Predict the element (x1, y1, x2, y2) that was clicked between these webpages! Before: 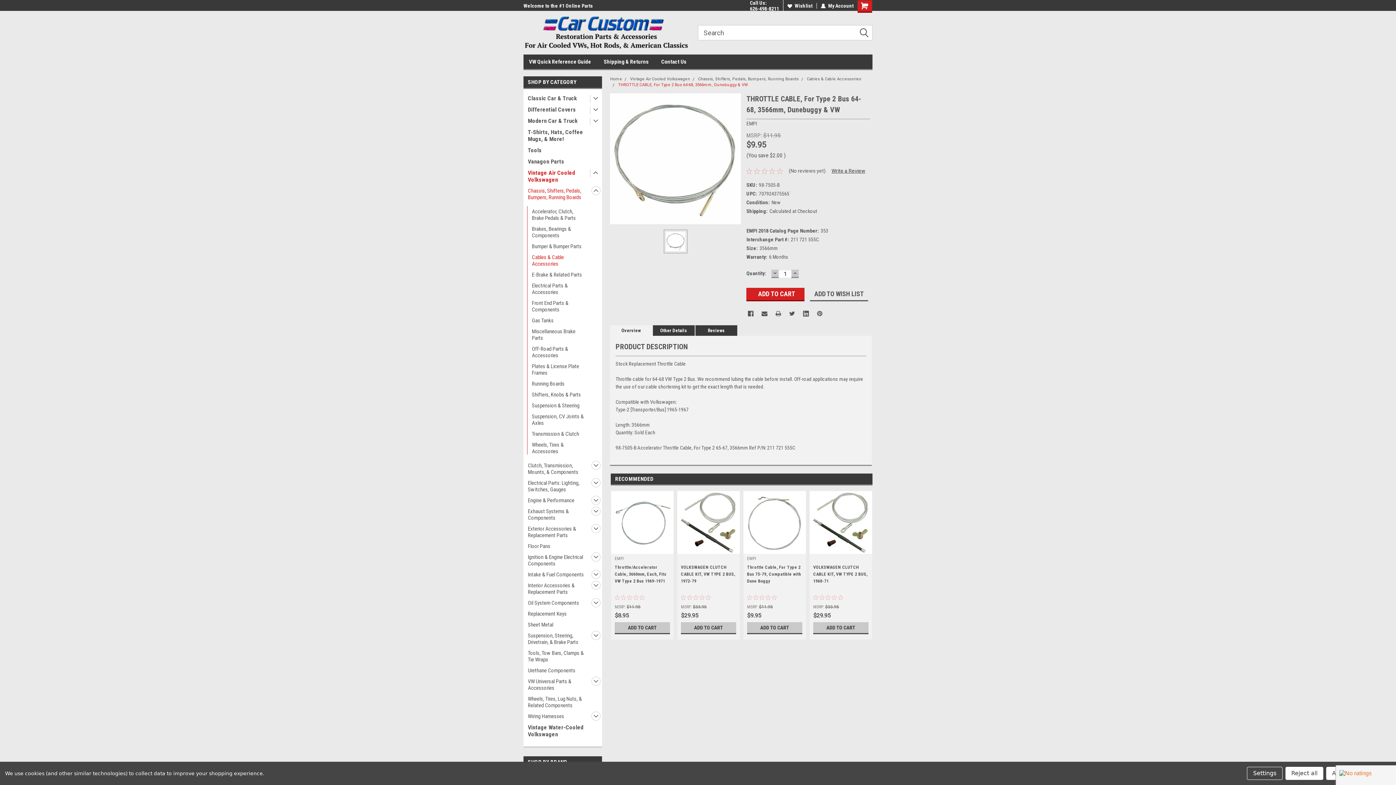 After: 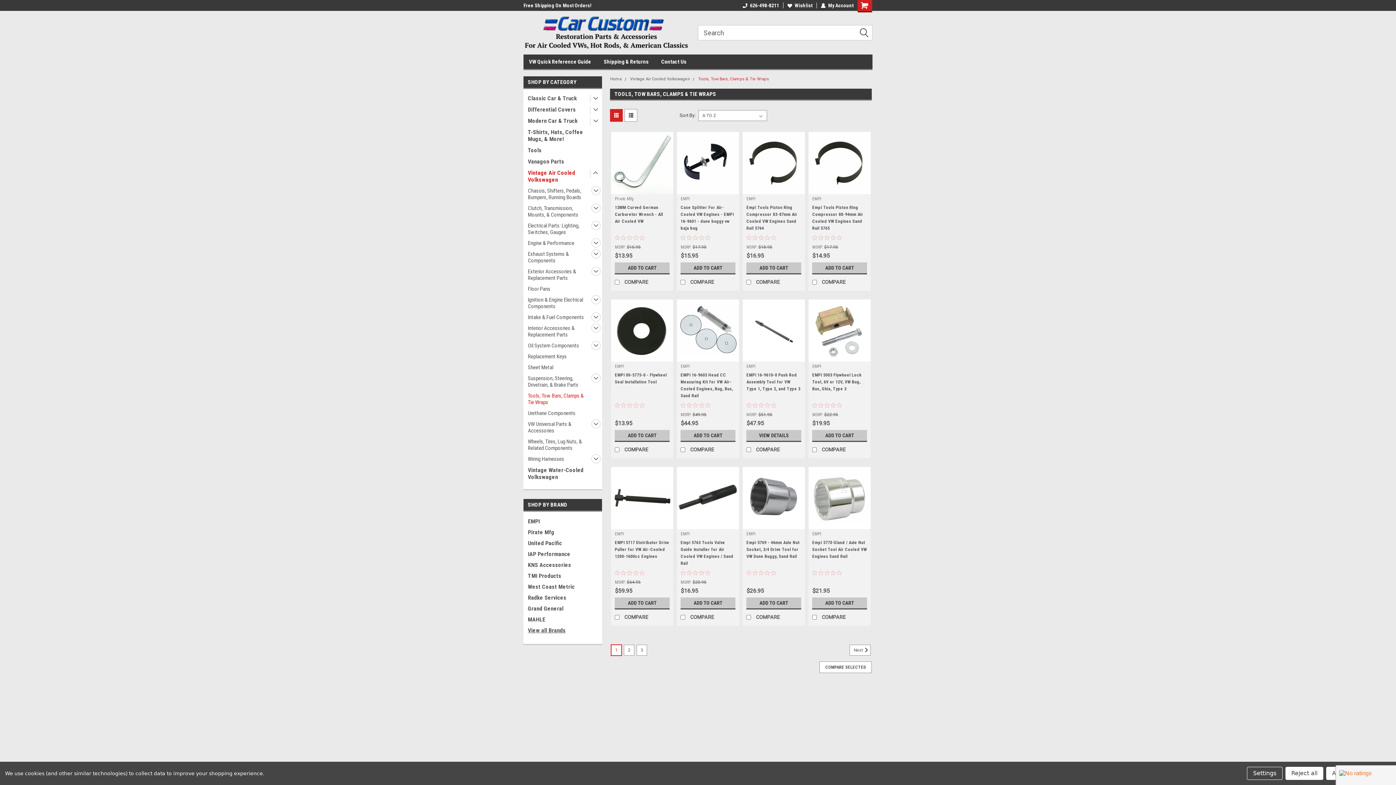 Action: bbox: (523, 648, 590, 665) label: Tools, Tow Bars, Clamps & Tie Wraps